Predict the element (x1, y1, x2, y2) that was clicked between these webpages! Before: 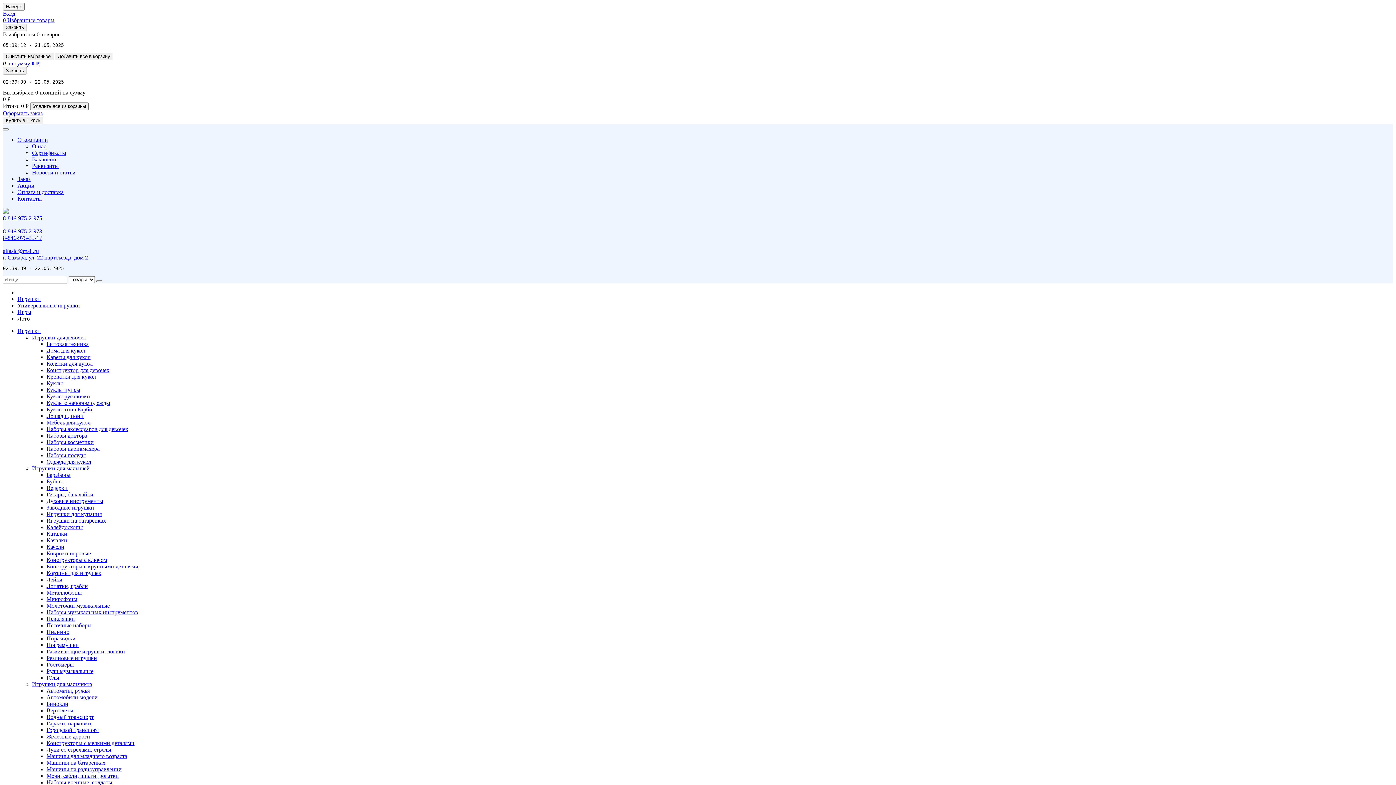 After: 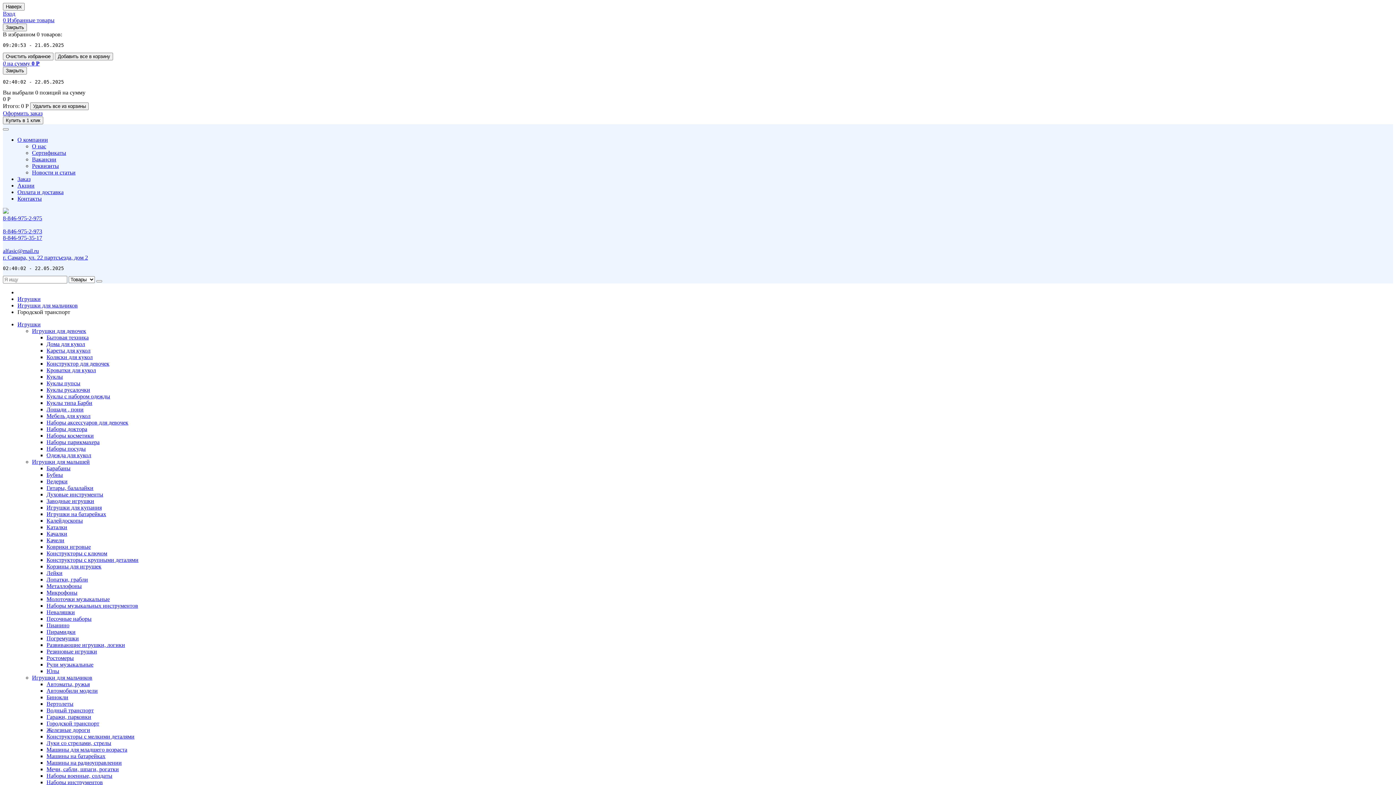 Action: bbox: (46, 727, 99, 733) label: Городской транспорт